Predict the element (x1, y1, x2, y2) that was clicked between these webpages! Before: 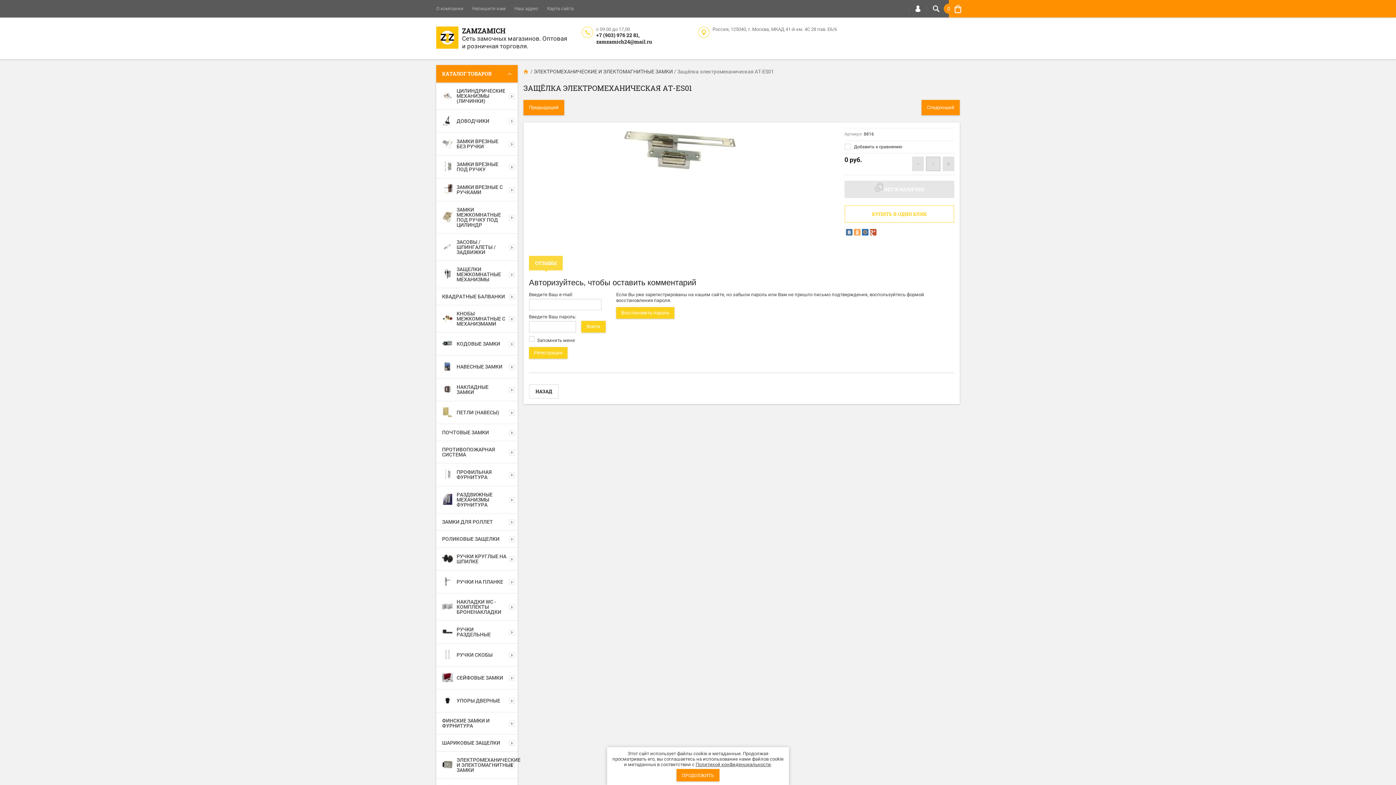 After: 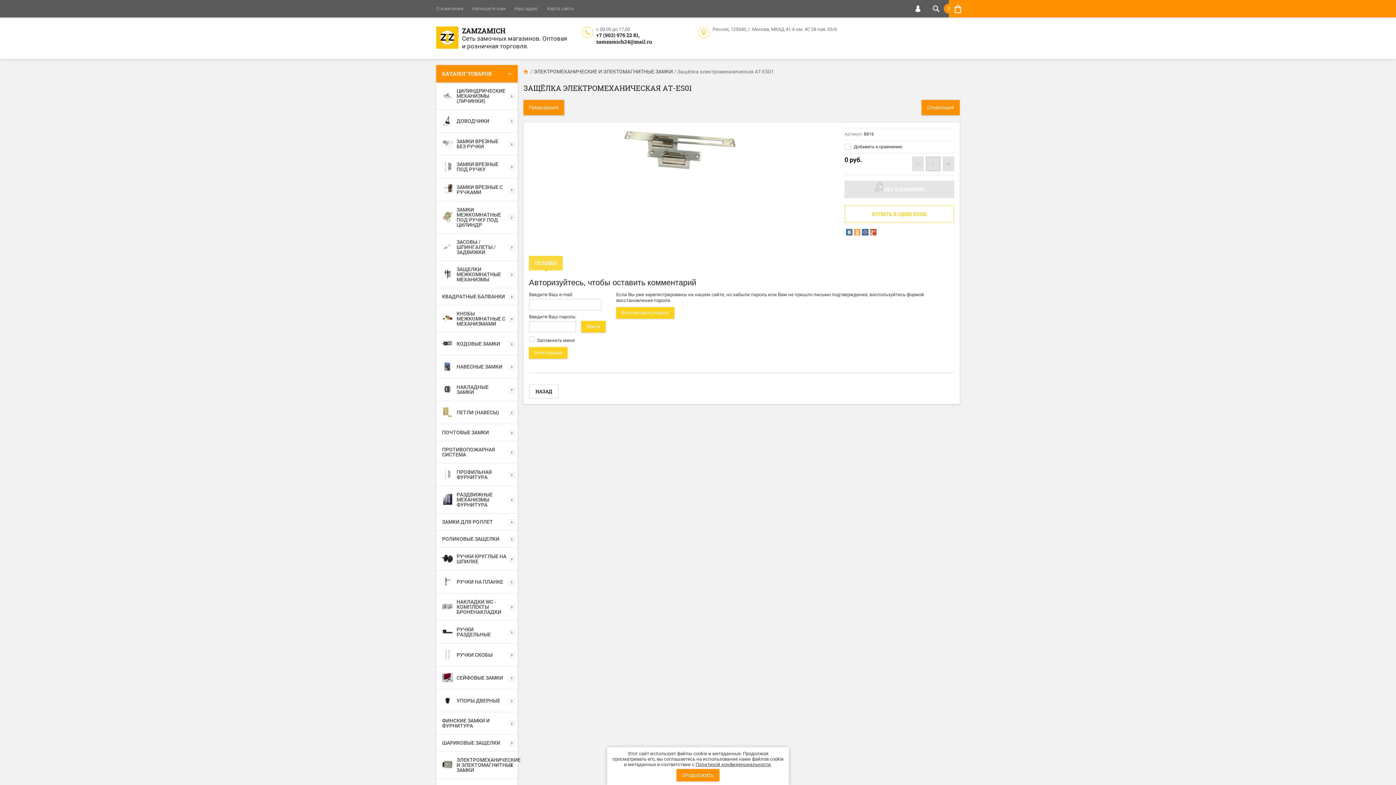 Action: label: ОТЗЫВЫ bbox: (529, 256, 562, 269)